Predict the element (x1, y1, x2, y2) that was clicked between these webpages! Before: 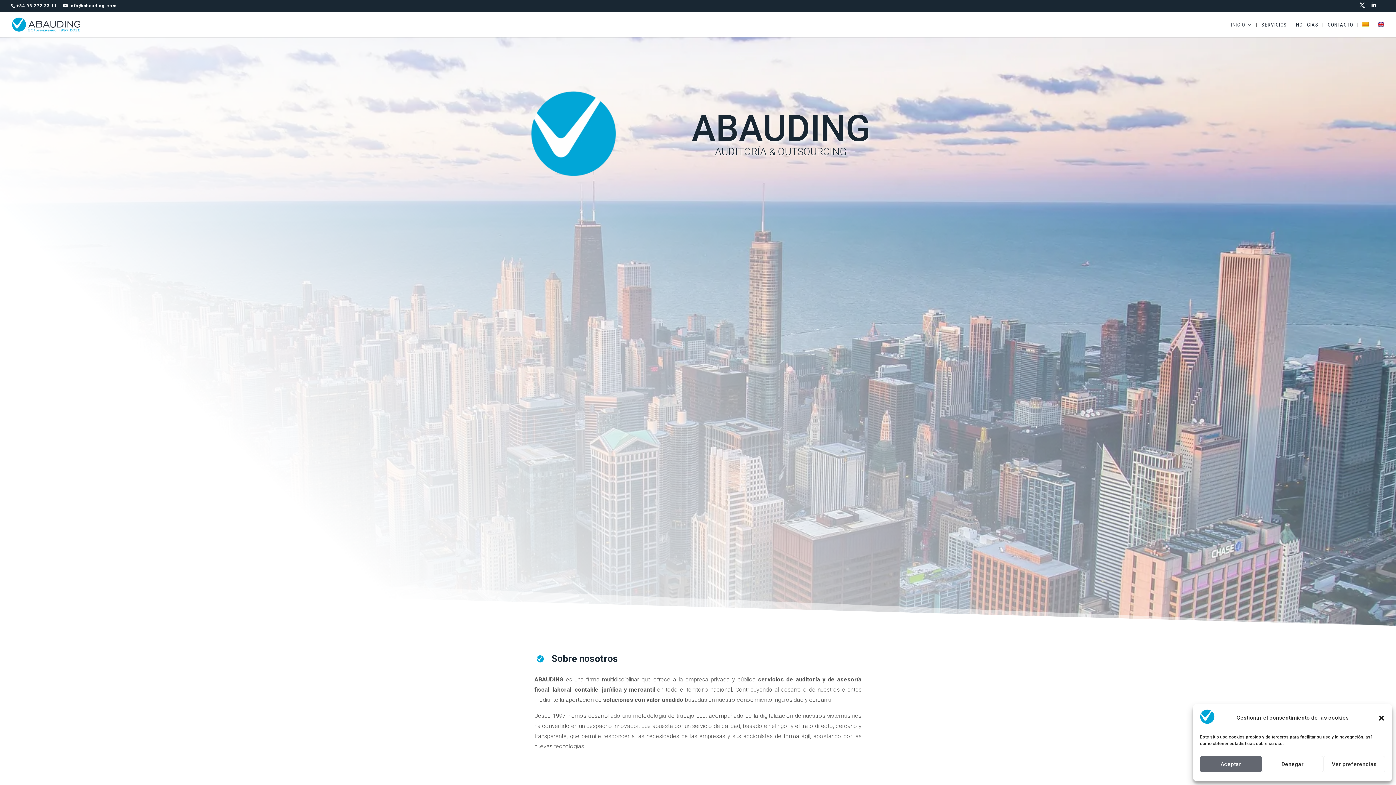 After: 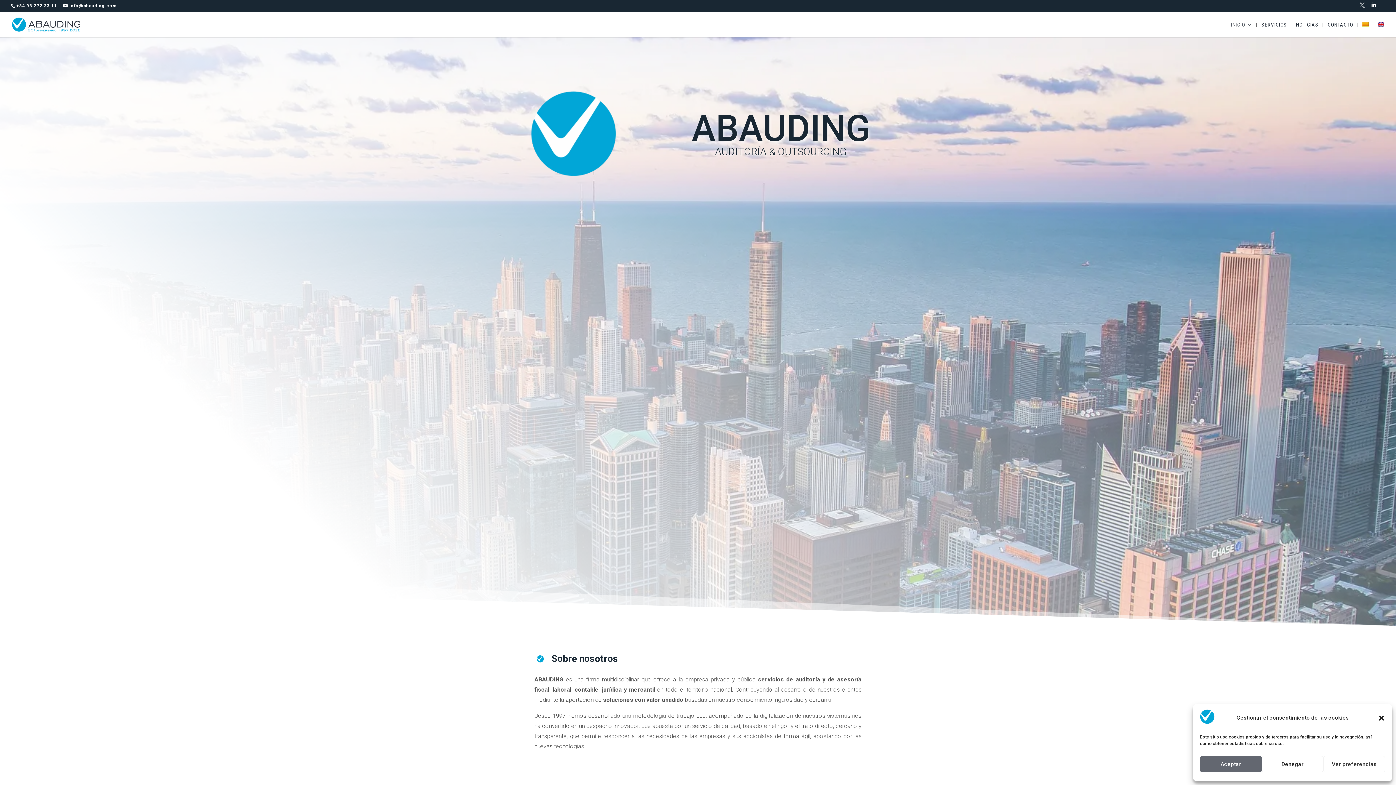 Action: bbox: (1360, 2, 1365, 11)